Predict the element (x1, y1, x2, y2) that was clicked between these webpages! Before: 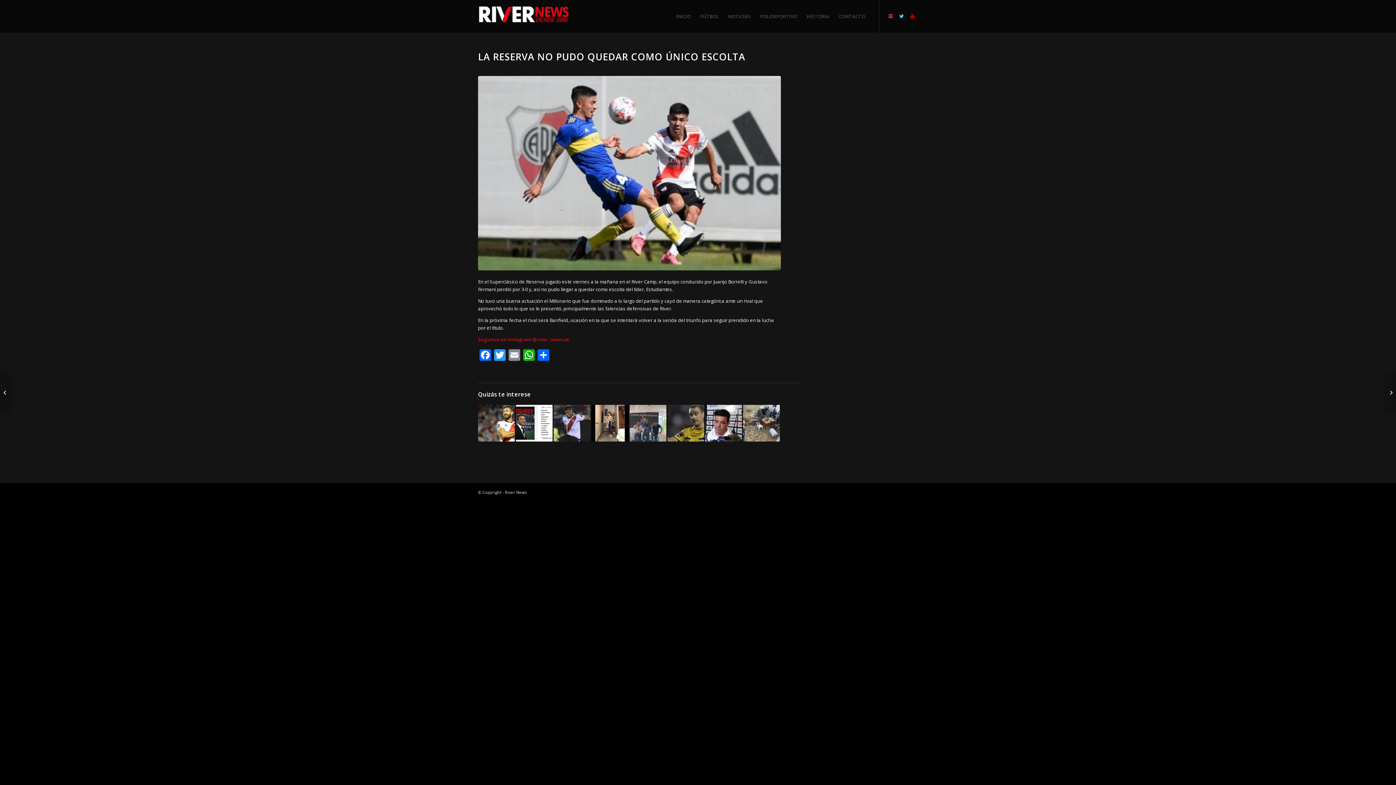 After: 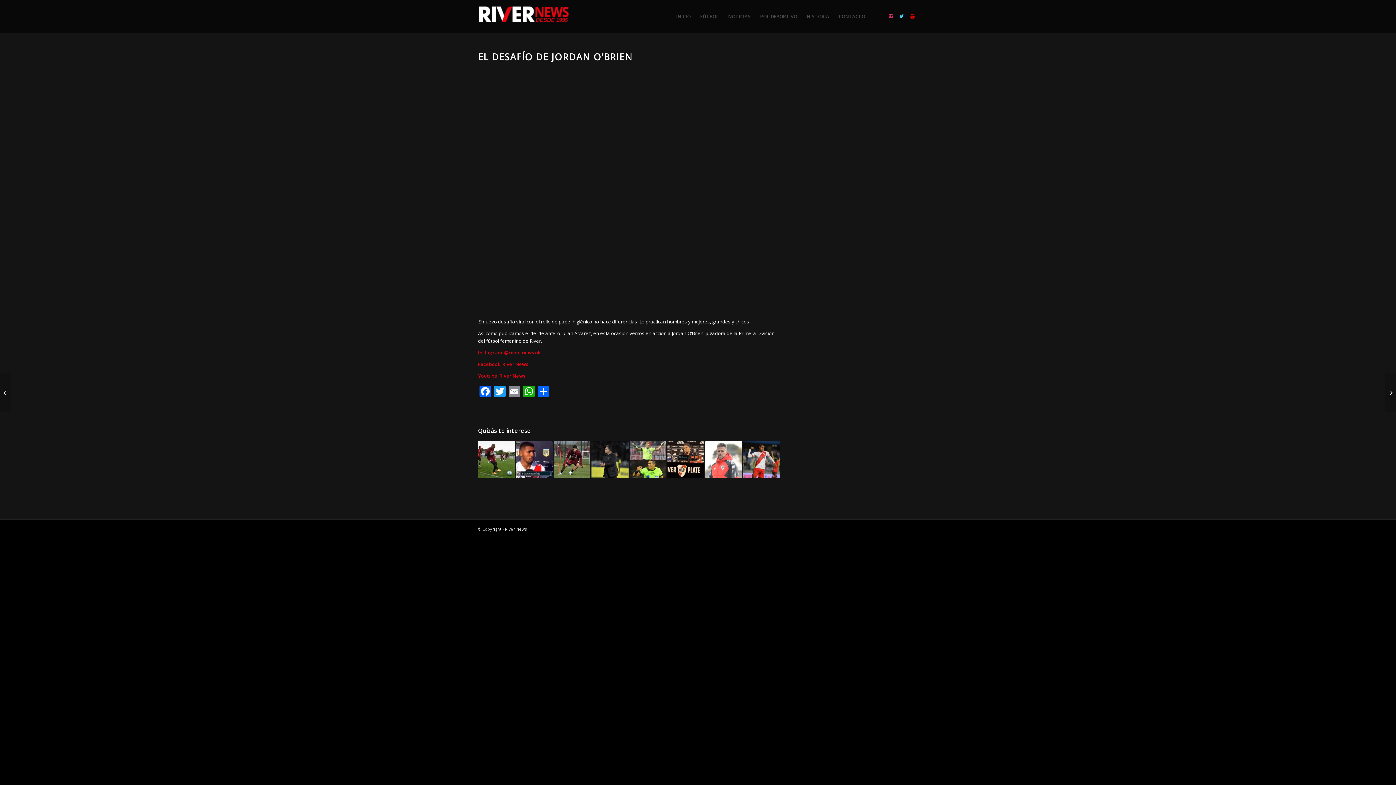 Action: bbox: (591, 405, 628, 441)